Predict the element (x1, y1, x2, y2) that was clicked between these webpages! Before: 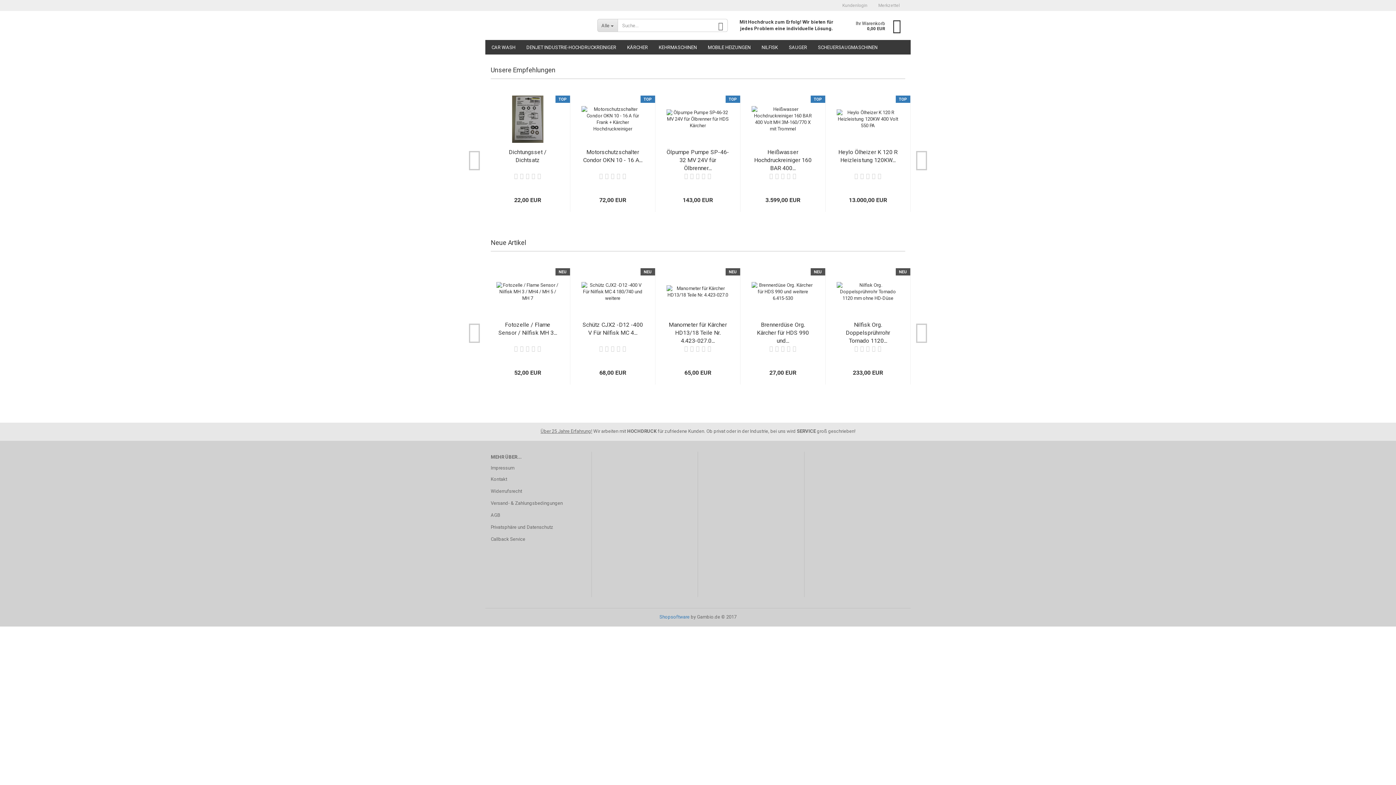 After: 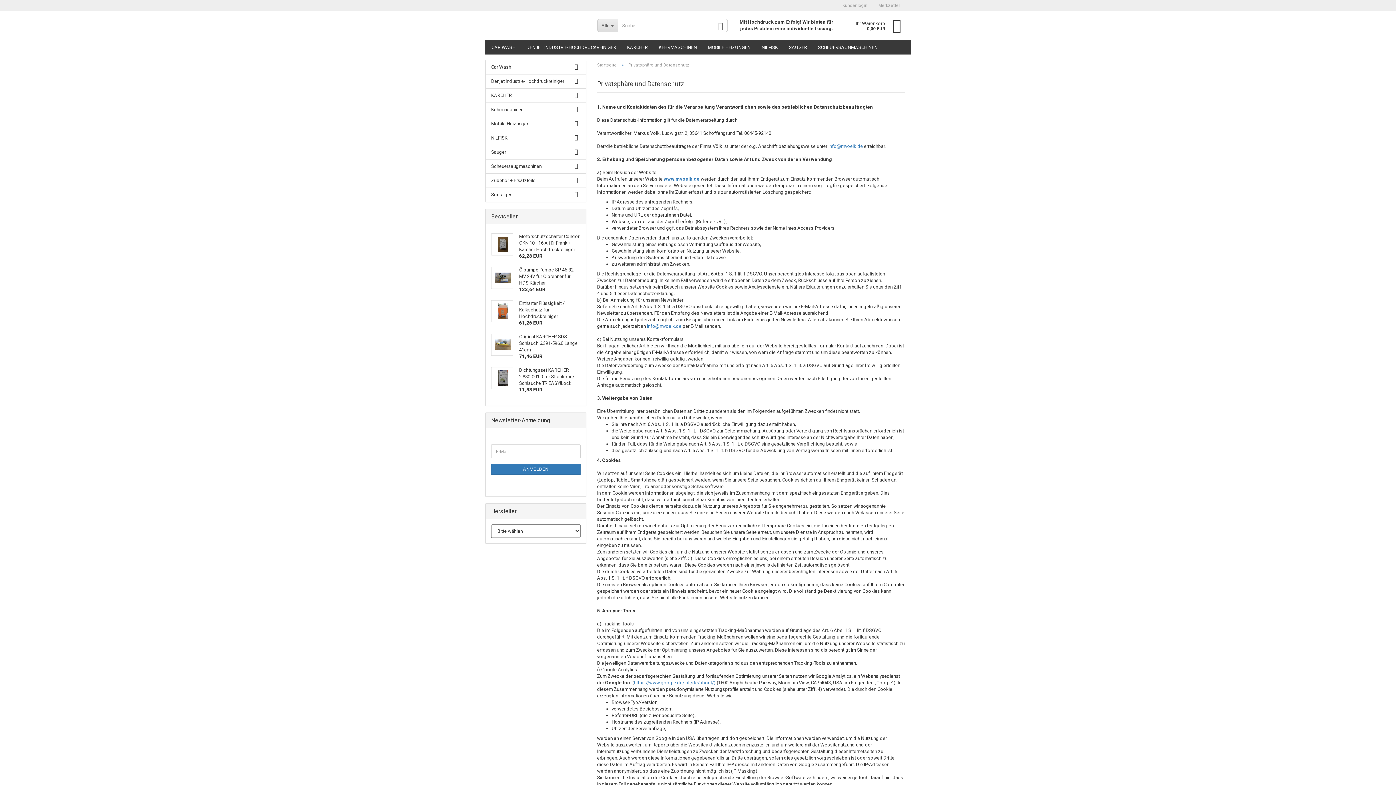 Action: label: Privatsphäre und Datenschutz bbox: (490, 522, 586, 532)